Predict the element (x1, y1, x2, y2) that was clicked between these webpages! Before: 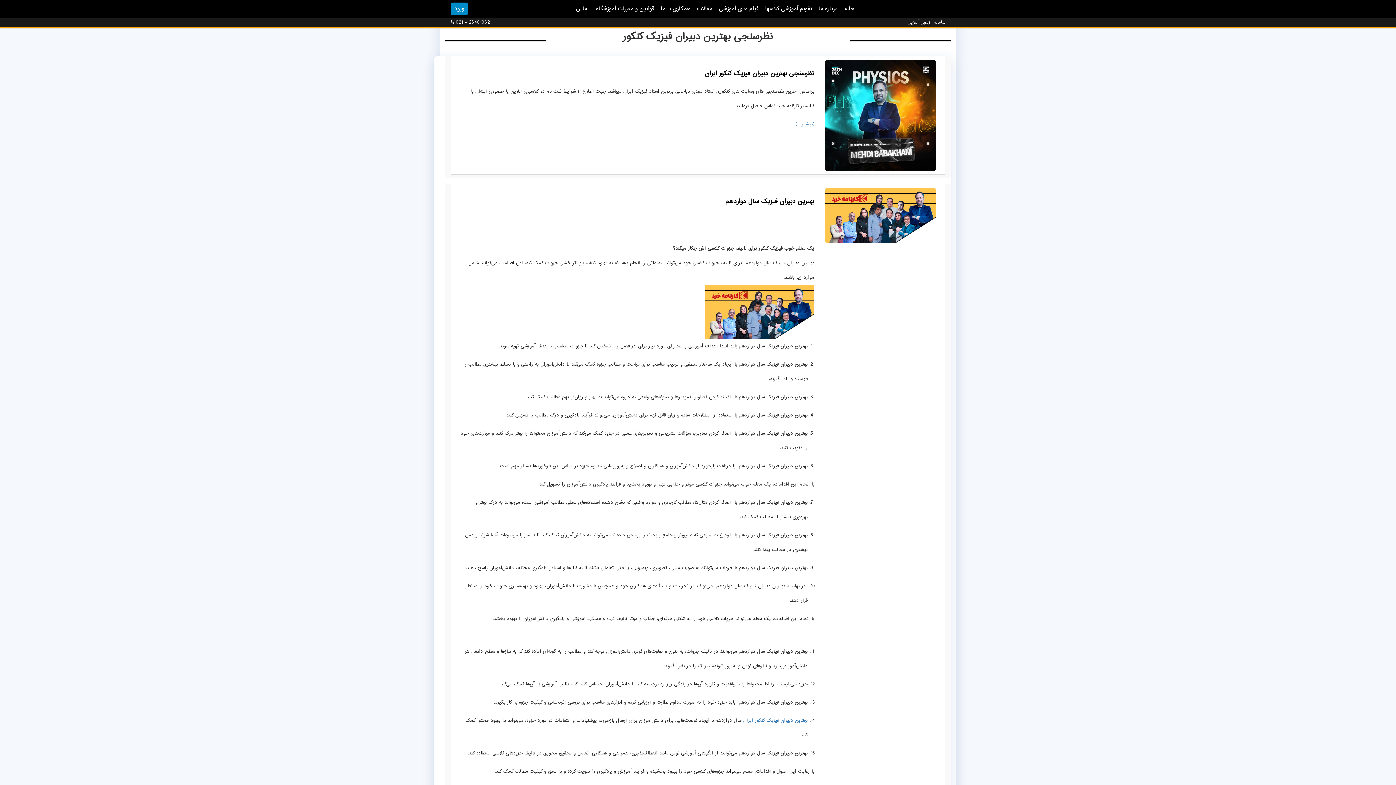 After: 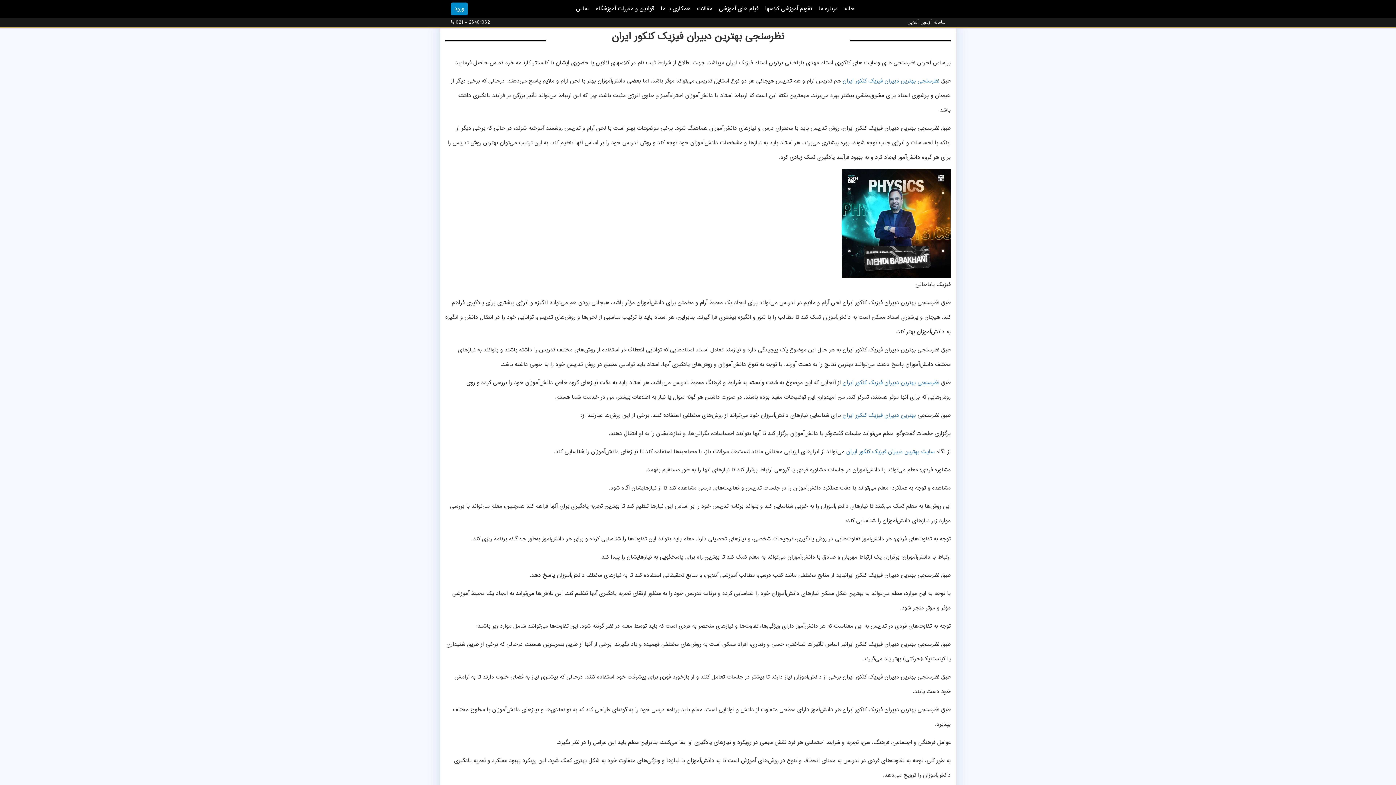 Action: bbox: (704, 68, 814, 79) label: نظرسنجی بهترین دبیران فیزیک کنکور ایران